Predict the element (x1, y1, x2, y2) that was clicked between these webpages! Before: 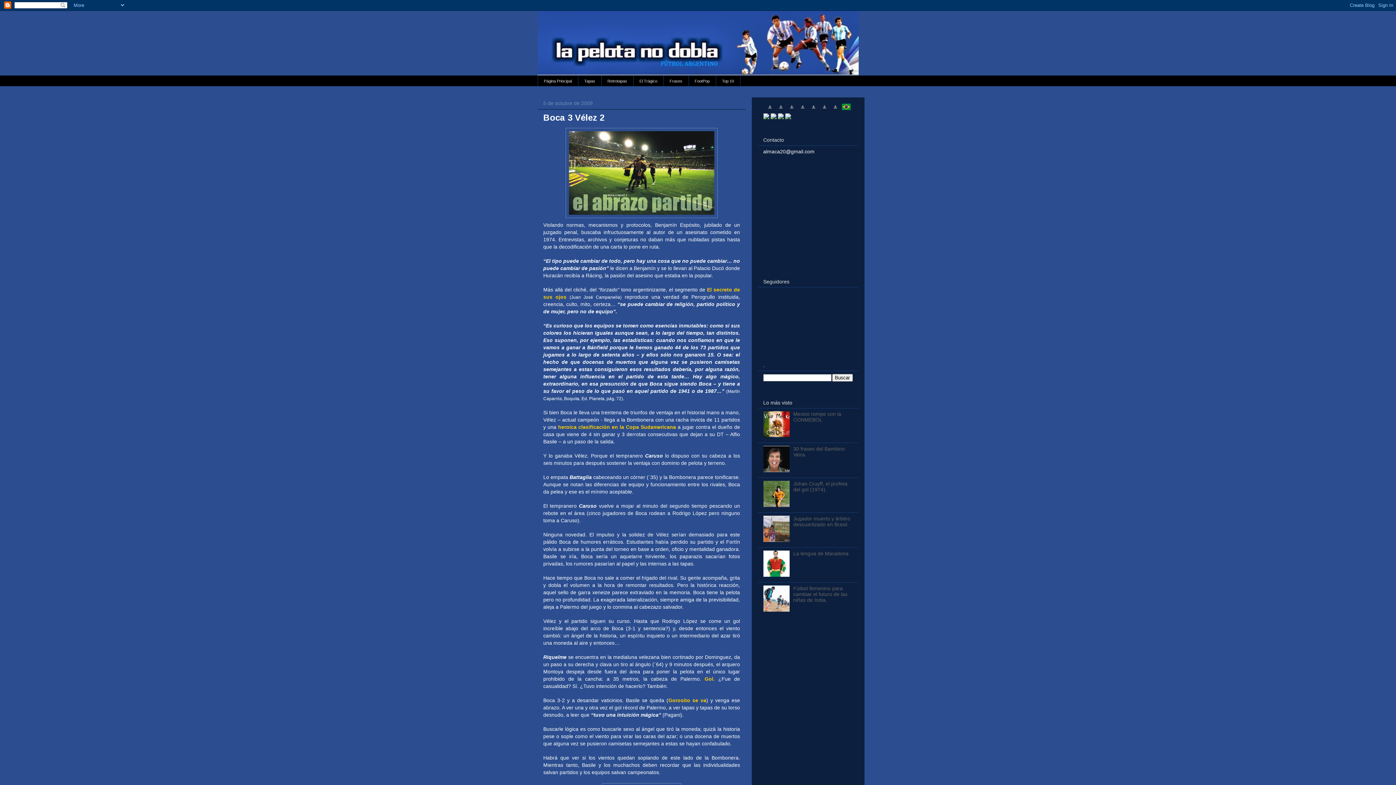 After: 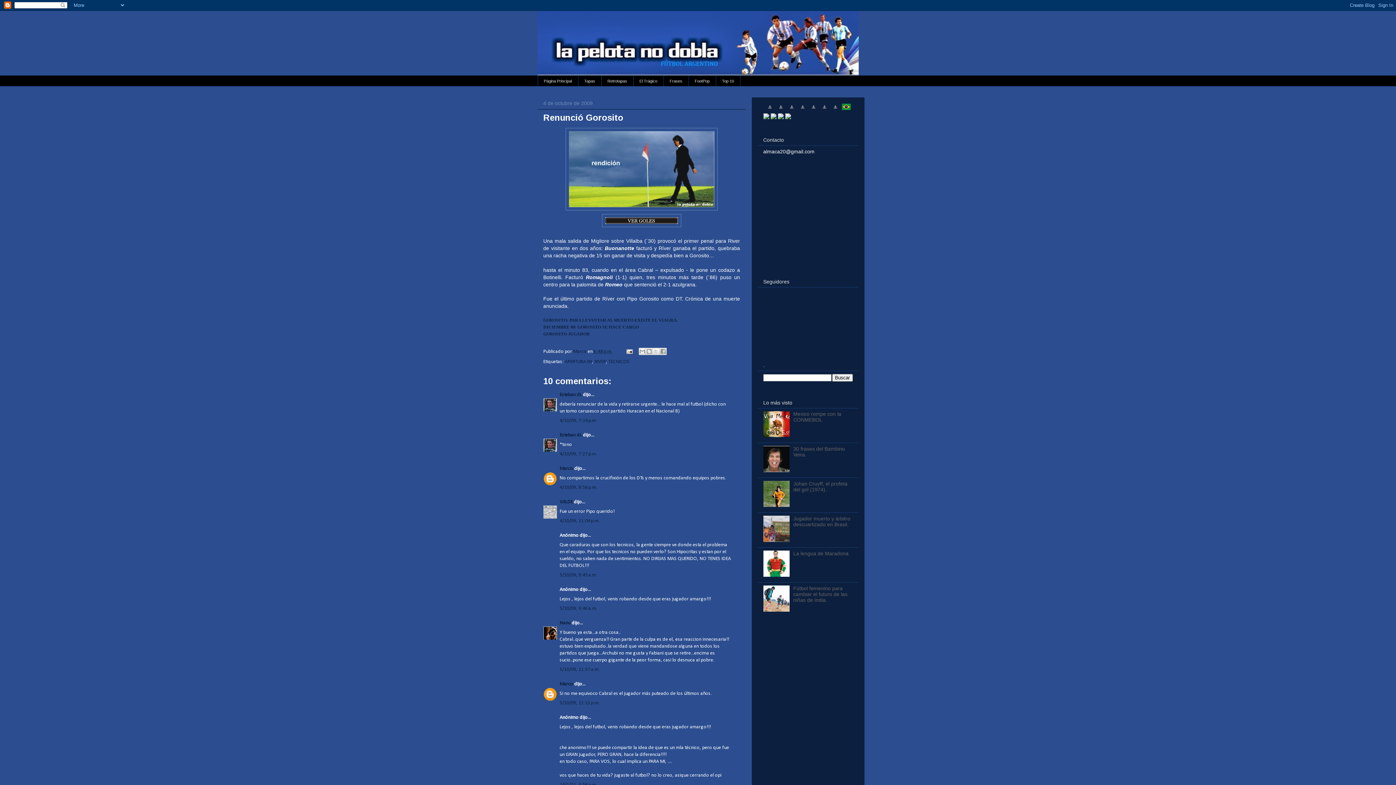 Action: bbox: (668, 697, 706, 703) label: Gorosito se va